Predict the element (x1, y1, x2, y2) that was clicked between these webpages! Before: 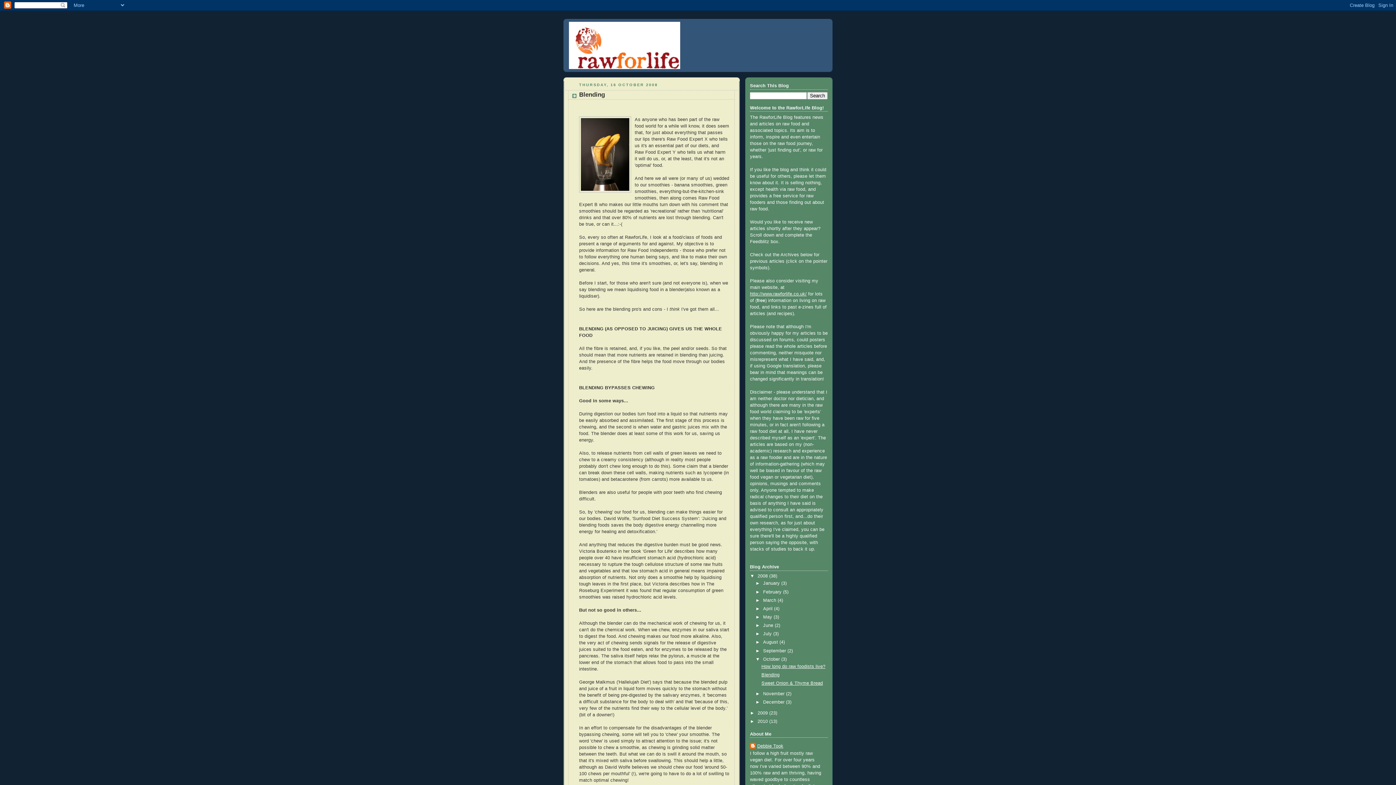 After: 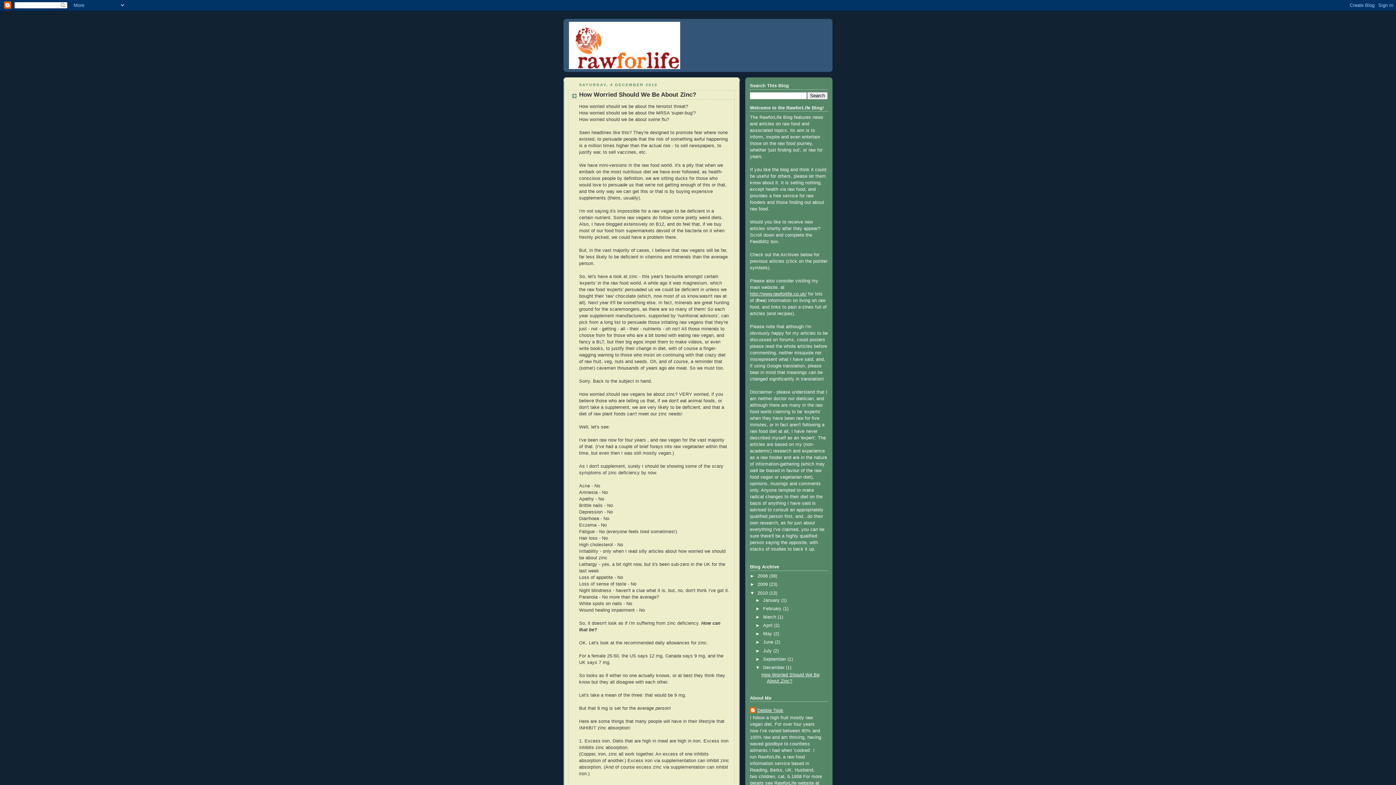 Action: bbox: (580, 25, 652, 36) label: RawforLife Blog